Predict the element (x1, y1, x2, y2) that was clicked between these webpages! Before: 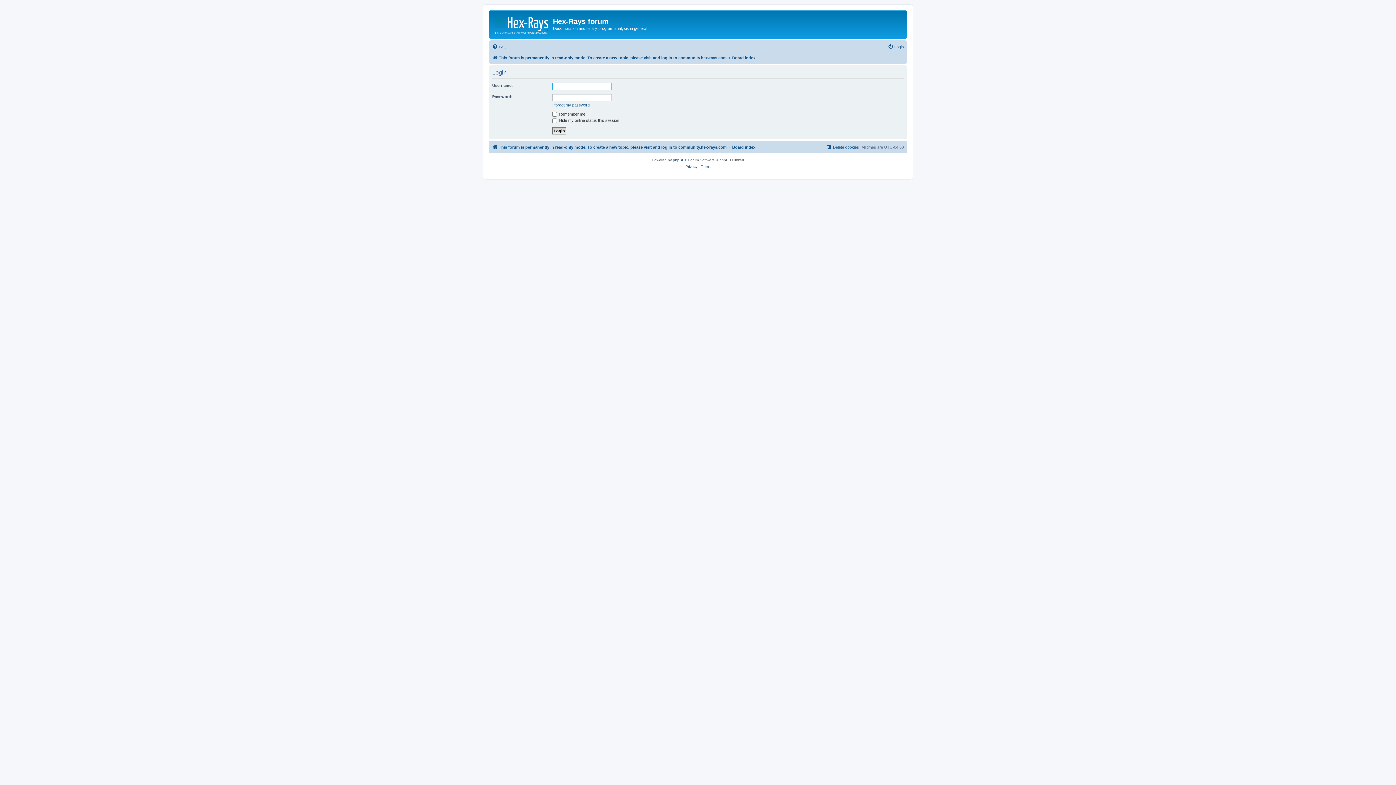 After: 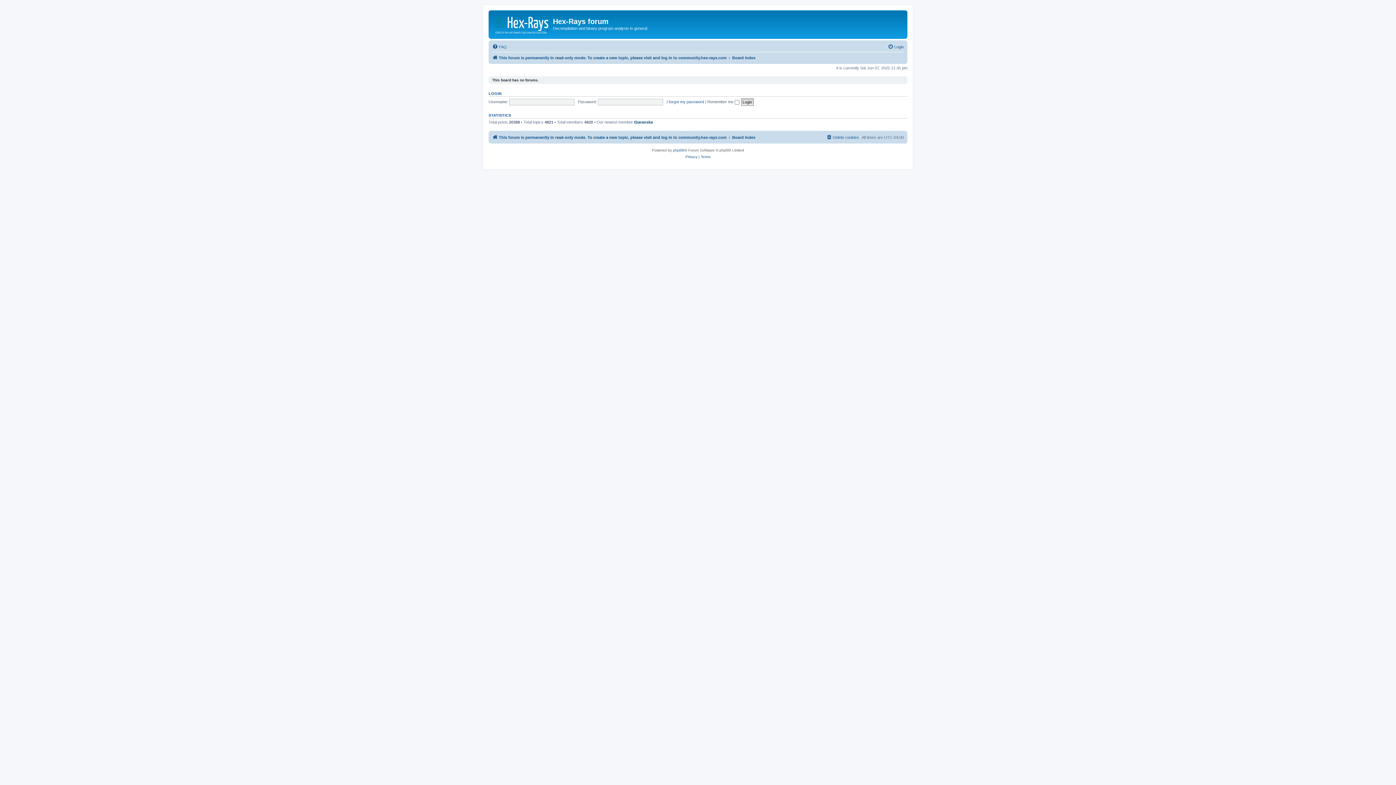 Action: bbox: (732, 142, 755, 151) label: Board index